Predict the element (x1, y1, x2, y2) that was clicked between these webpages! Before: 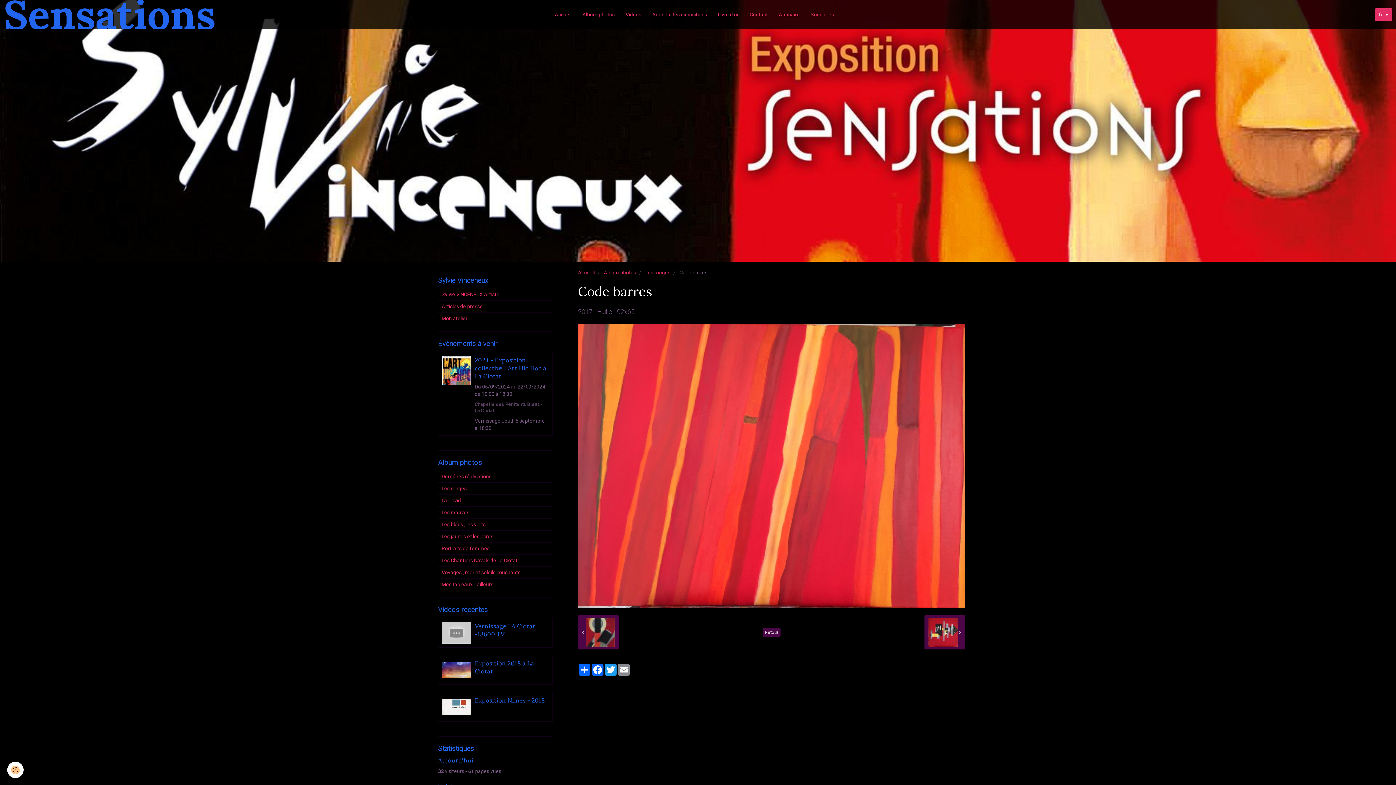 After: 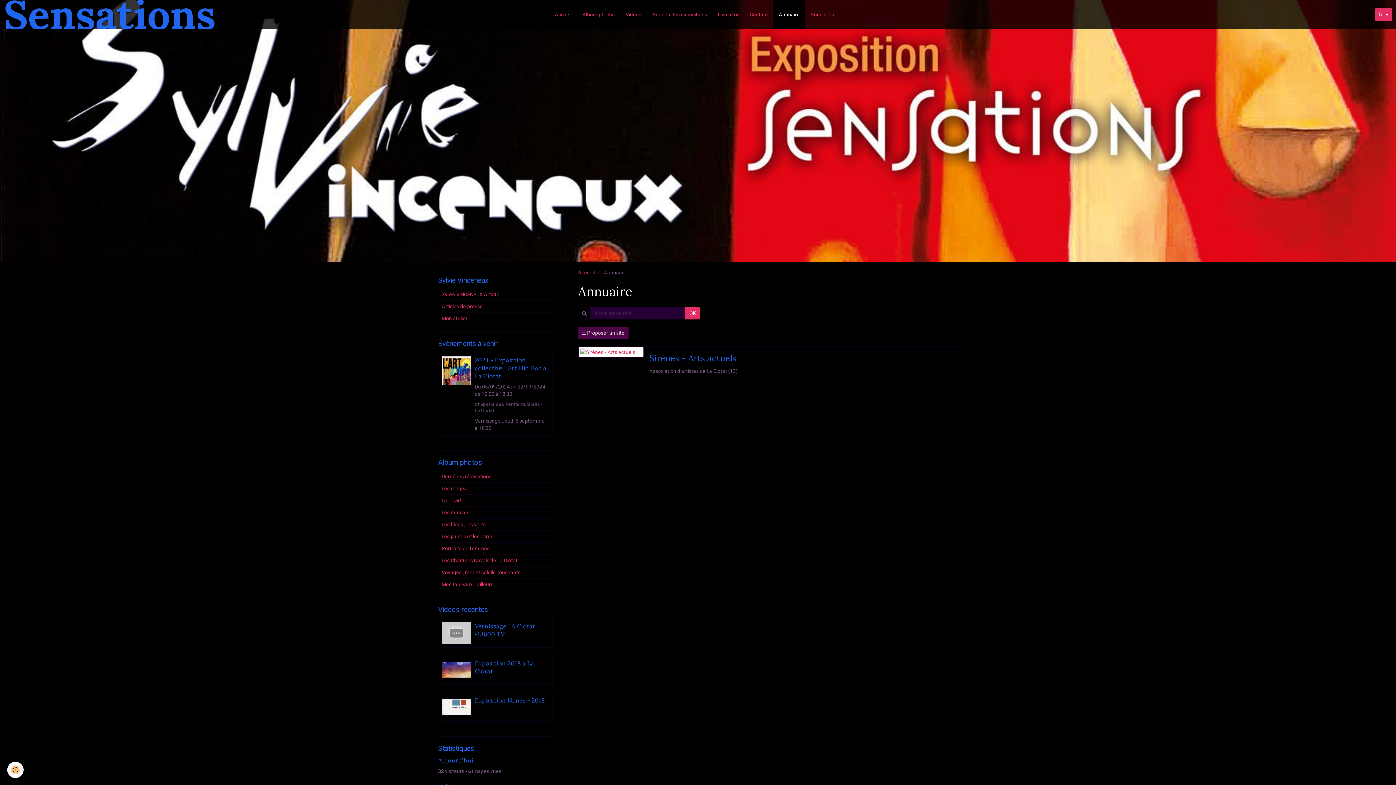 Action: label: Annuaire bbox: (773, 0, 805, 29)